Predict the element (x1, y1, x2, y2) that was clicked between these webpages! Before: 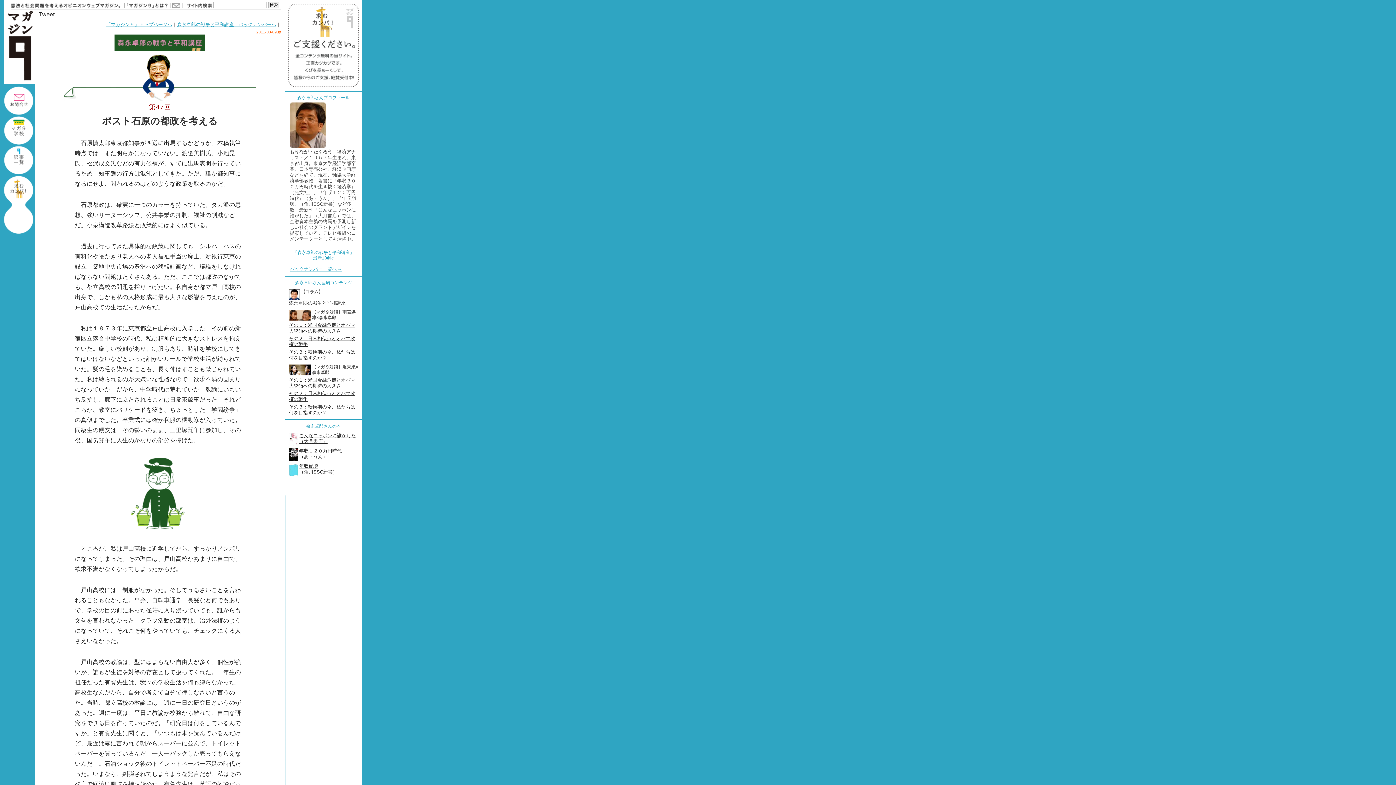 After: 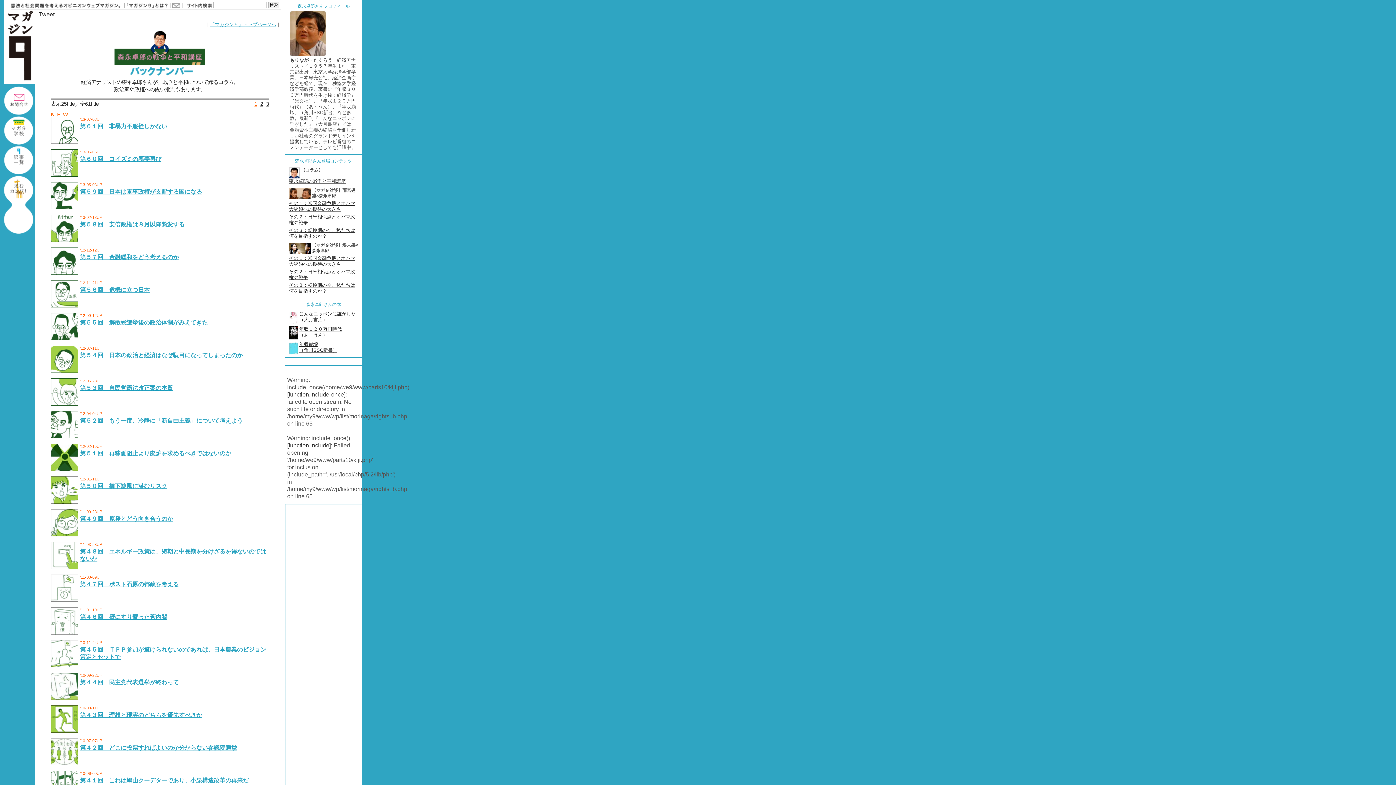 Action: bbox: (177, 21, 276, 27) label: 森永卓郎の戦争と平和講座：バックナンバーへ